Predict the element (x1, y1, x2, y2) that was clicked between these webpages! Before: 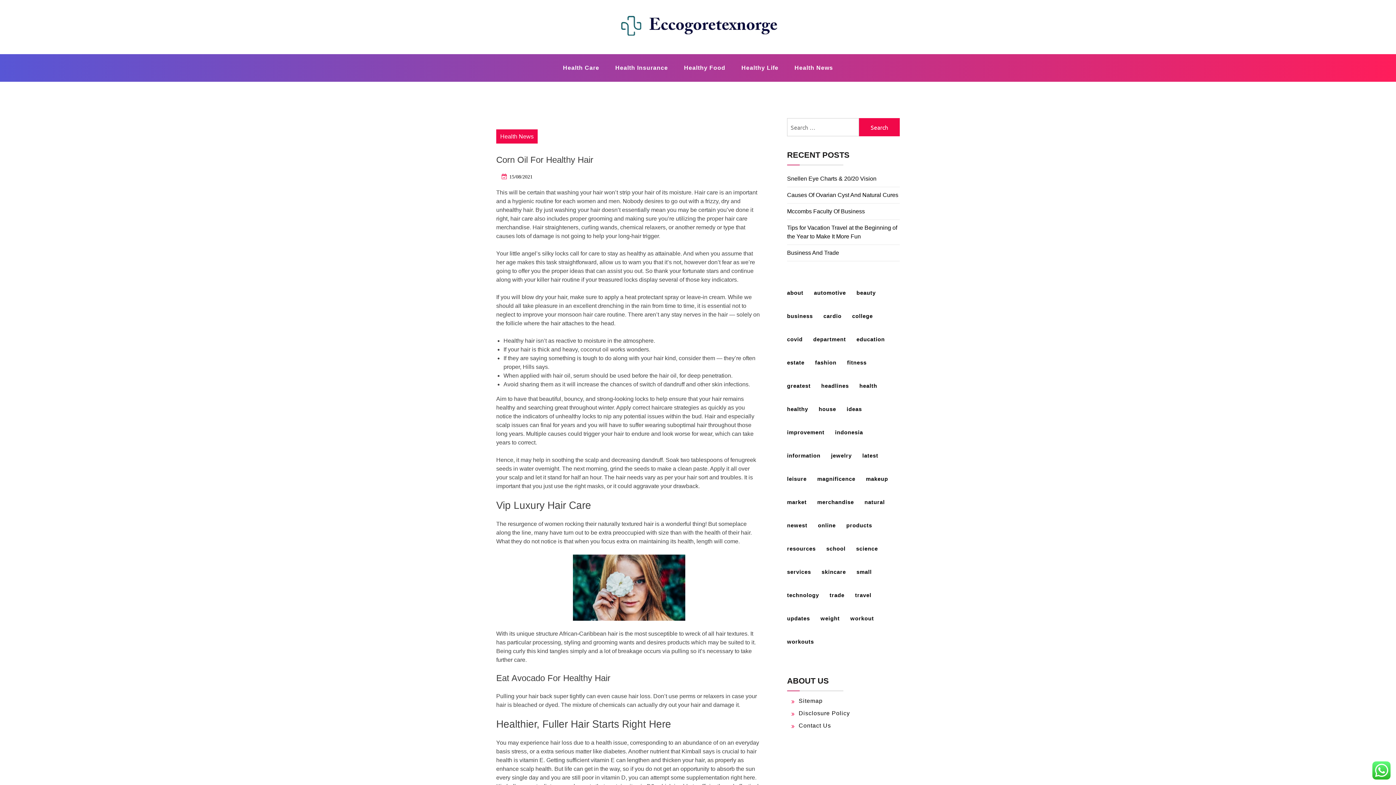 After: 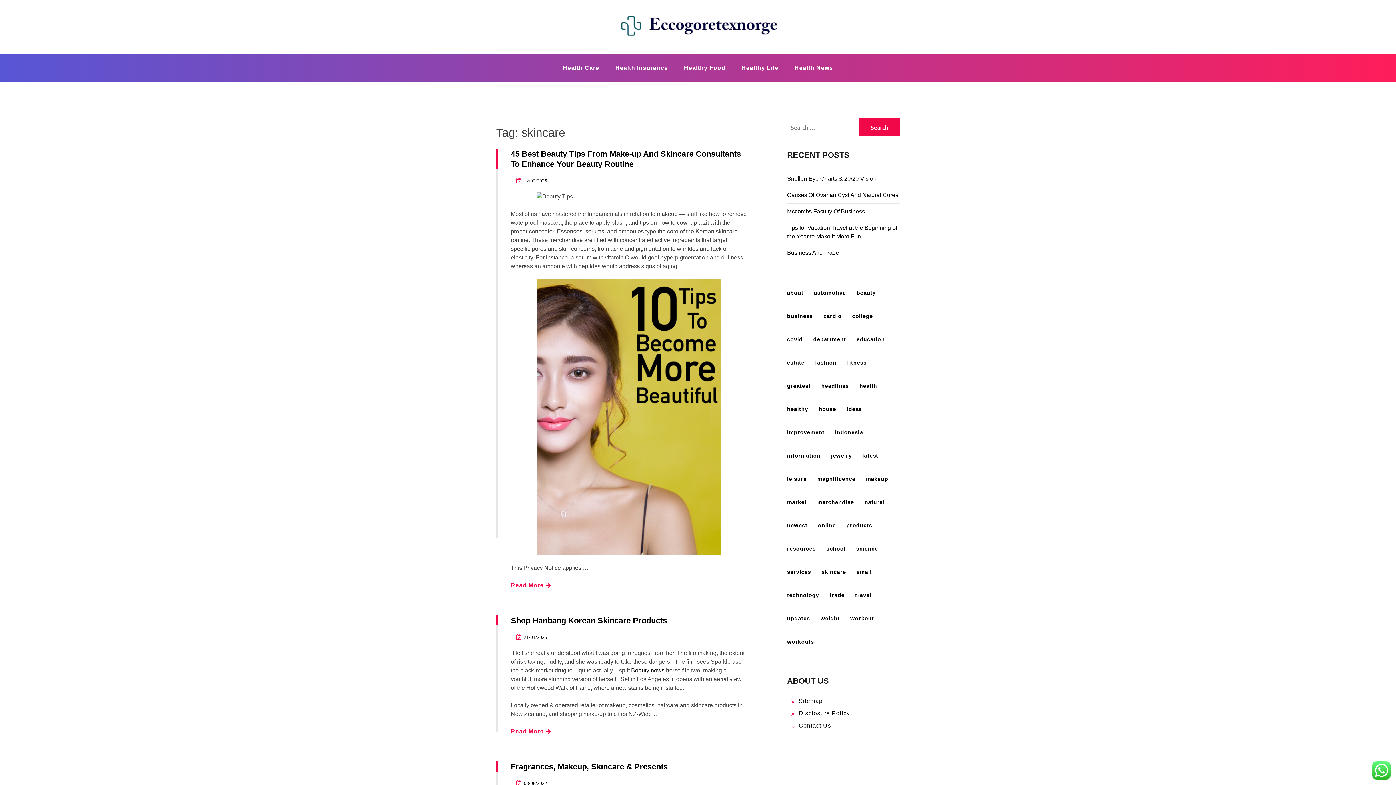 Action: bbox: (821, 560, 853, 584) label: skincare (51 items)